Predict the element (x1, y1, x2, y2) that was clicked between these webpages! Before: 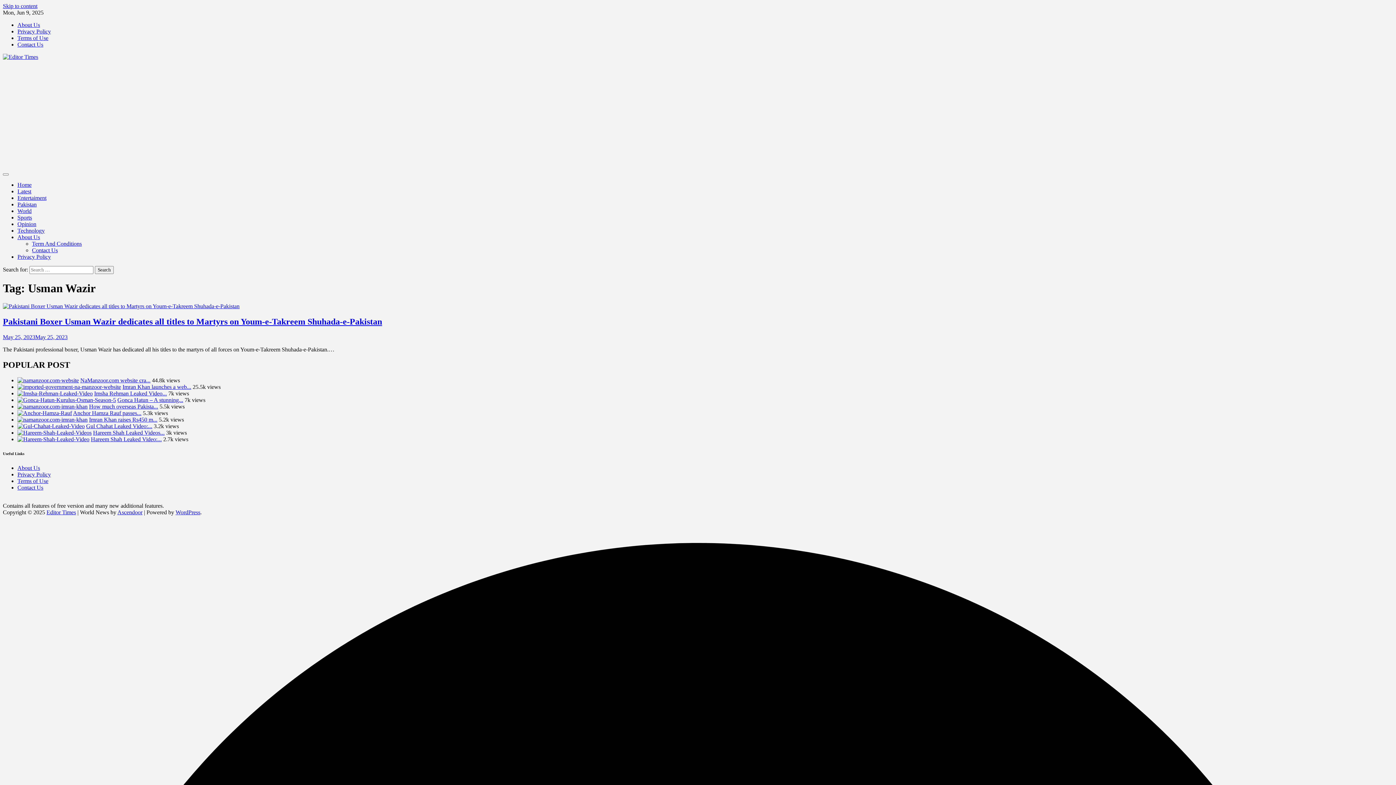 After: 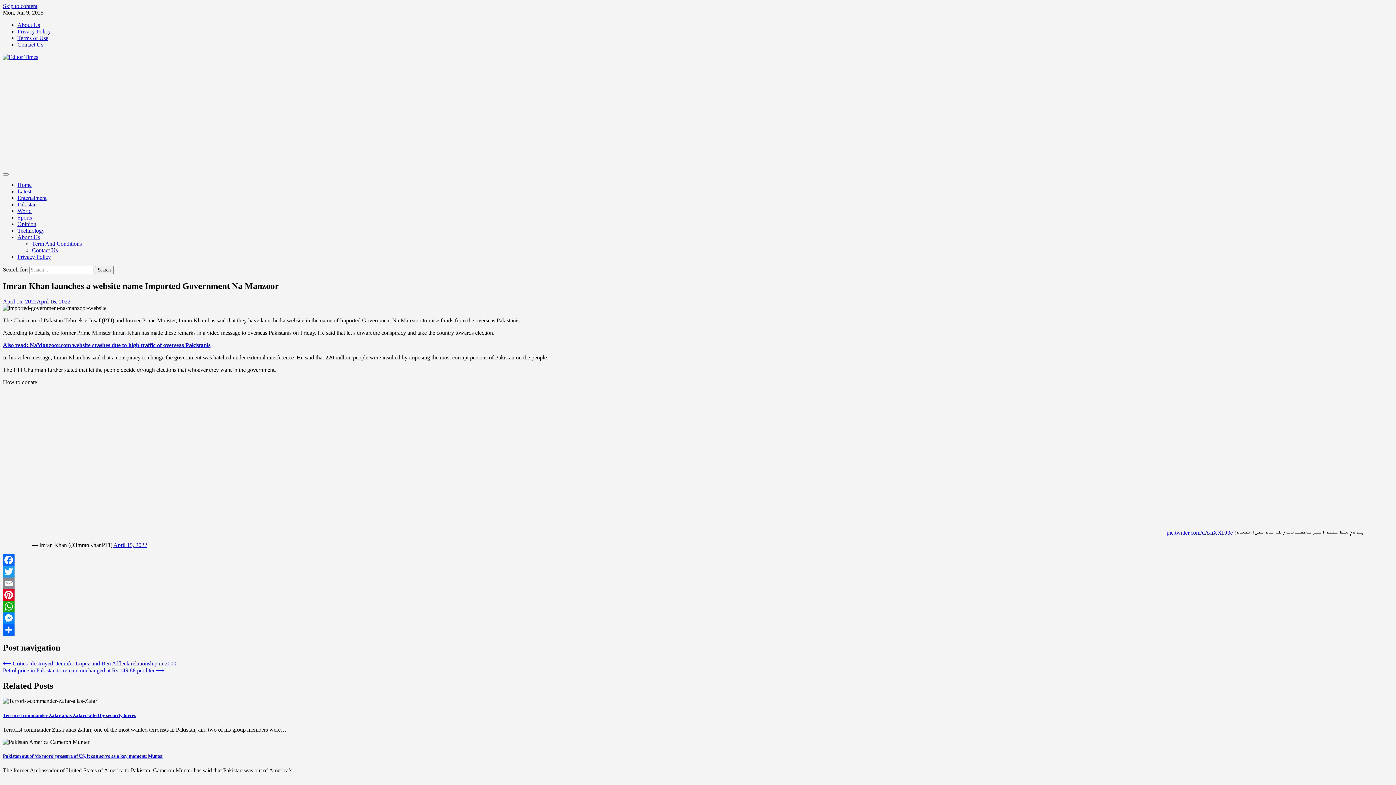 Action: bbox: (122, 383, 191, 390) label: Imran Khan launches a web...